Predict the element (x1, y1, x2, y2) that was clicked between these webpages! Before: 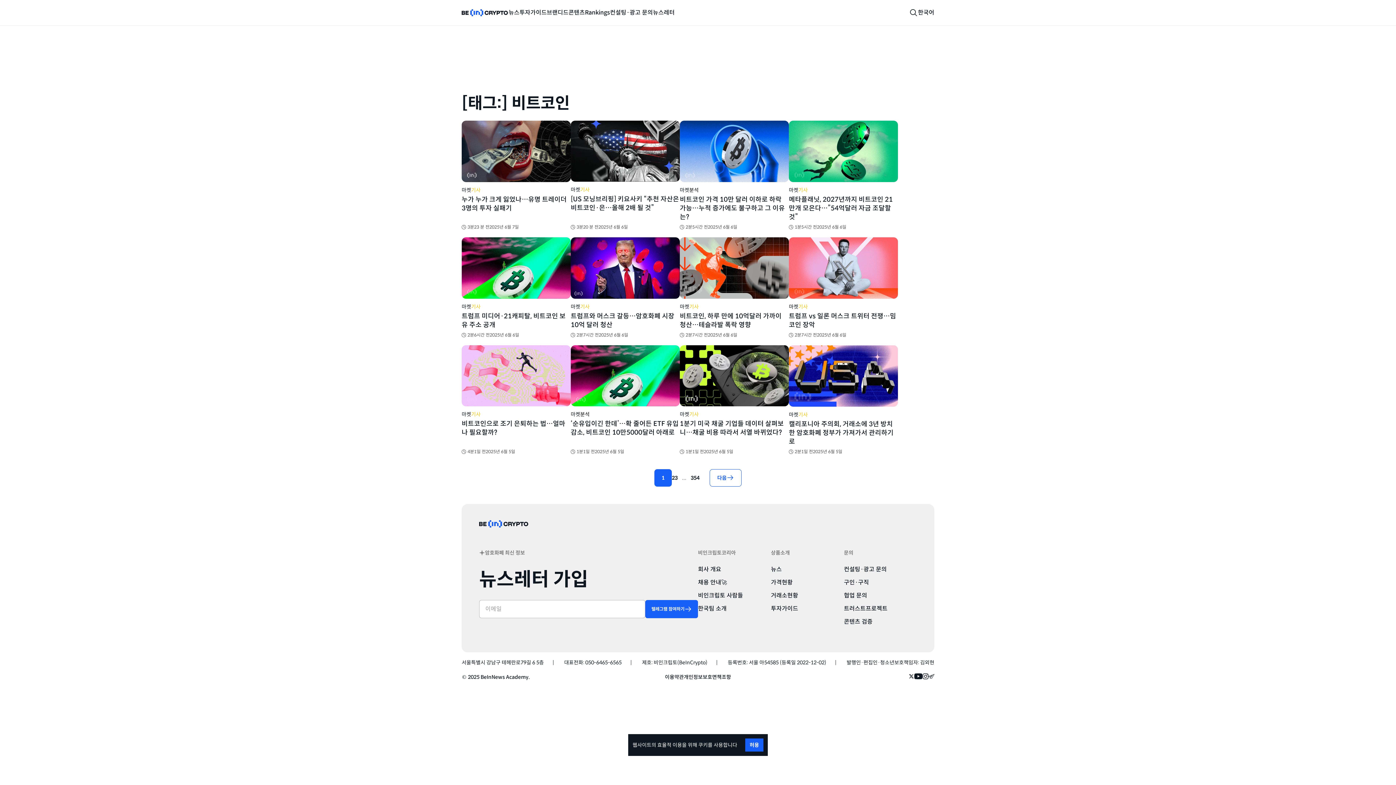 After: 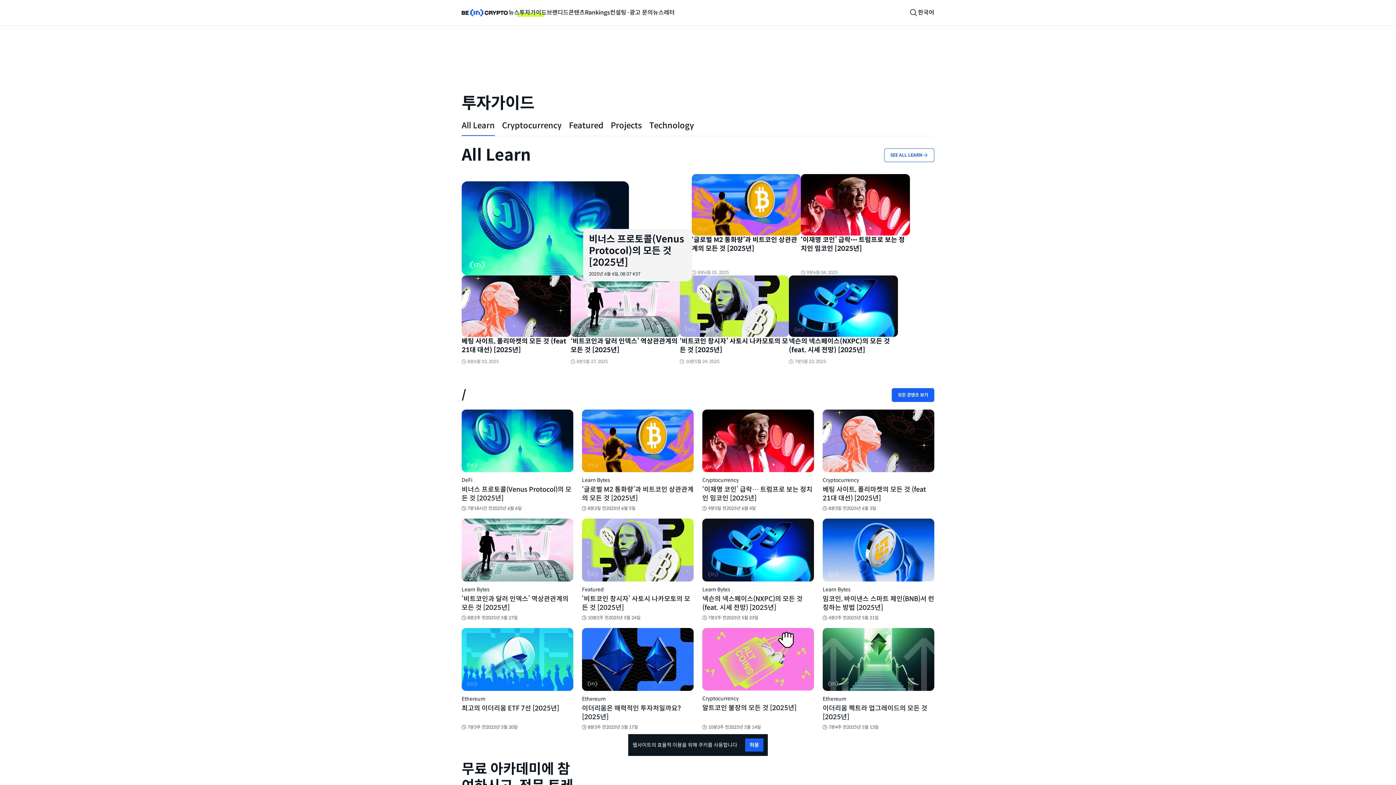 Action: label: 투자가이드 bbox: (771, 604, 844, 613)